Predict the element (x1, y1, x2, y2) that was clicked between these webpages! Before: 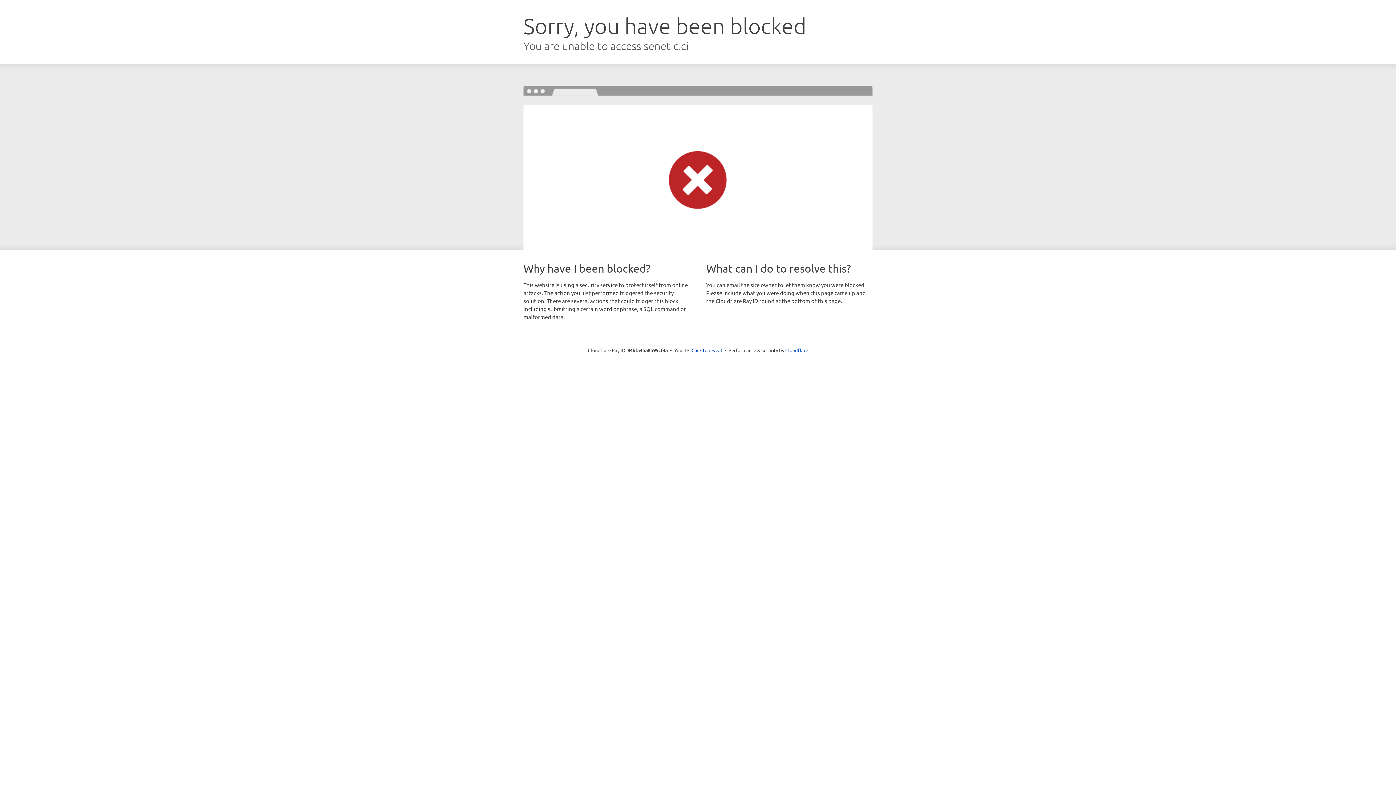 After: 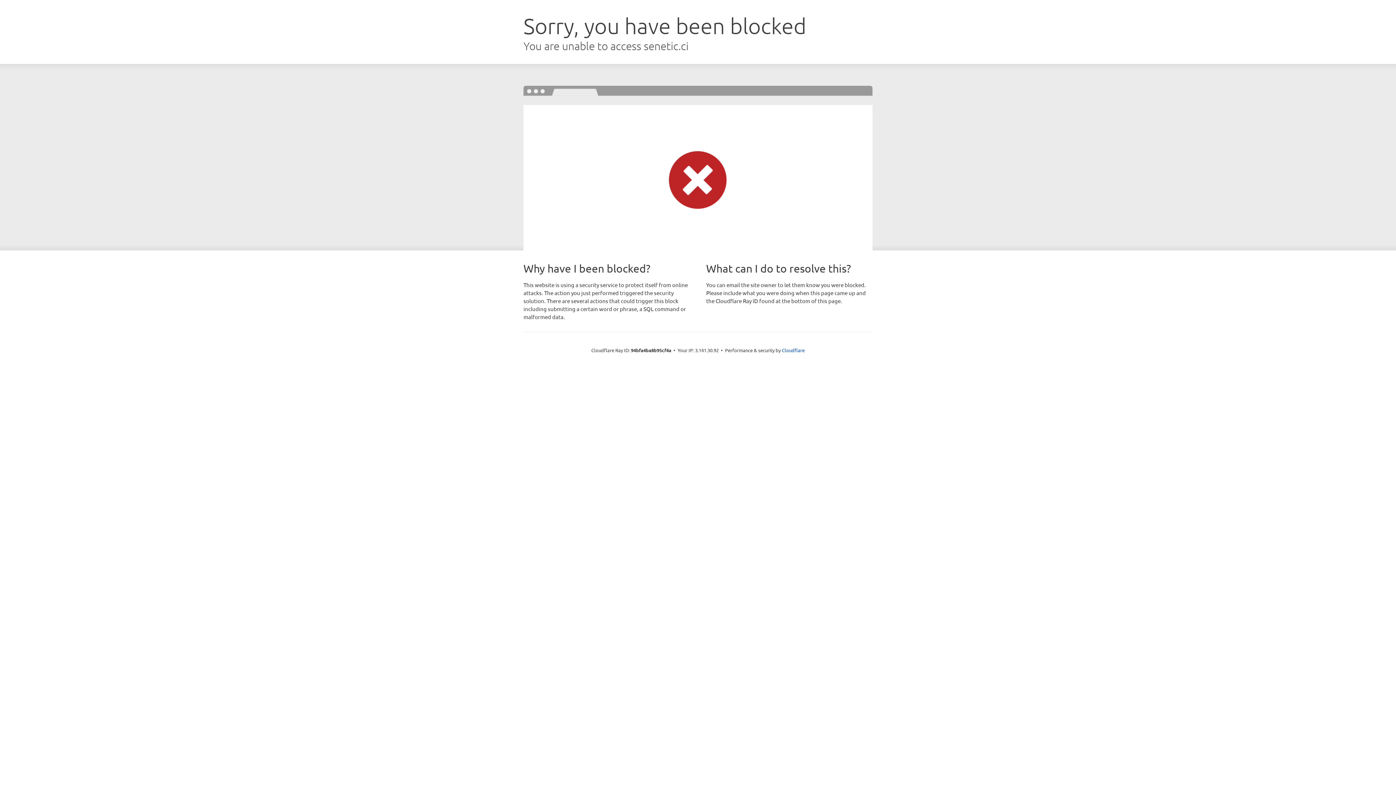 Action: label: Click to reveal bbox: (691, 346, 722, 353)